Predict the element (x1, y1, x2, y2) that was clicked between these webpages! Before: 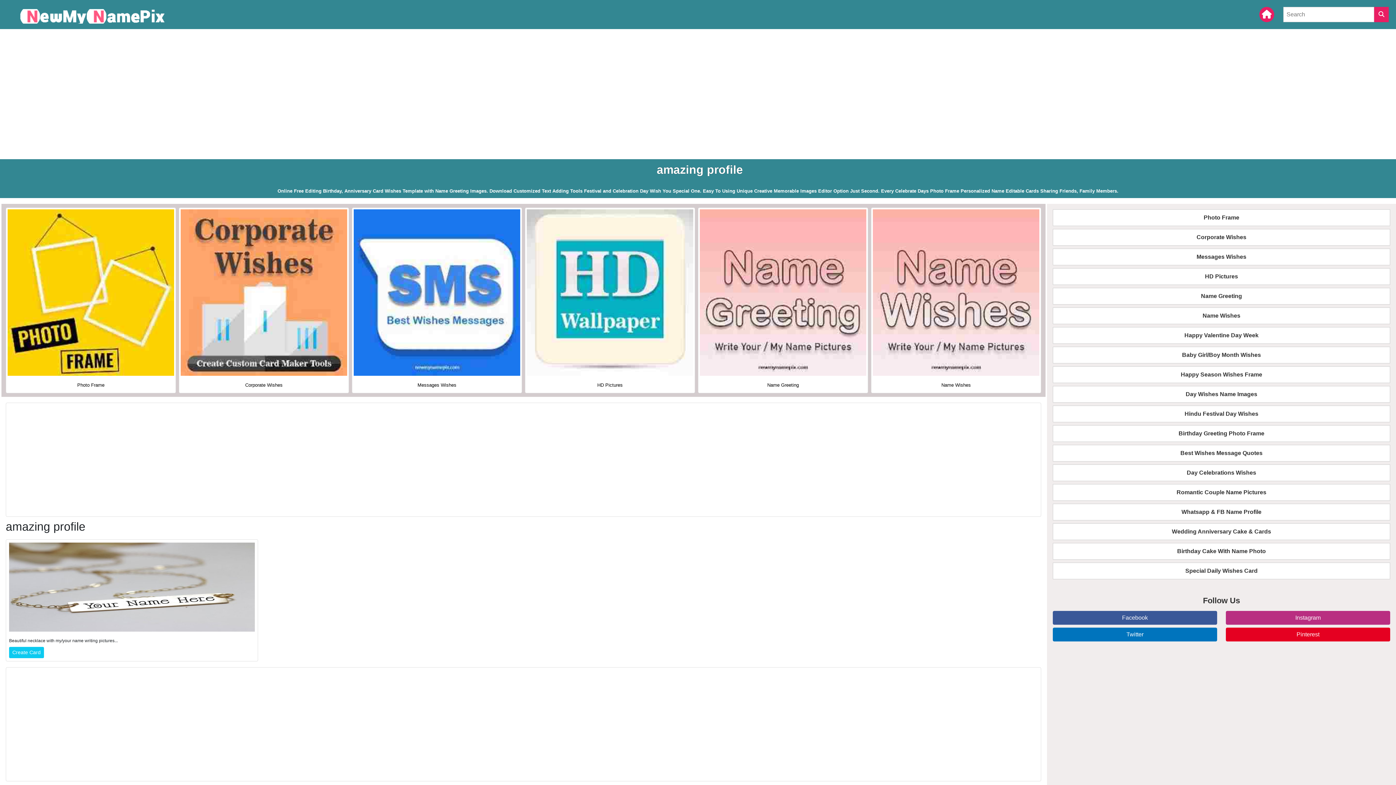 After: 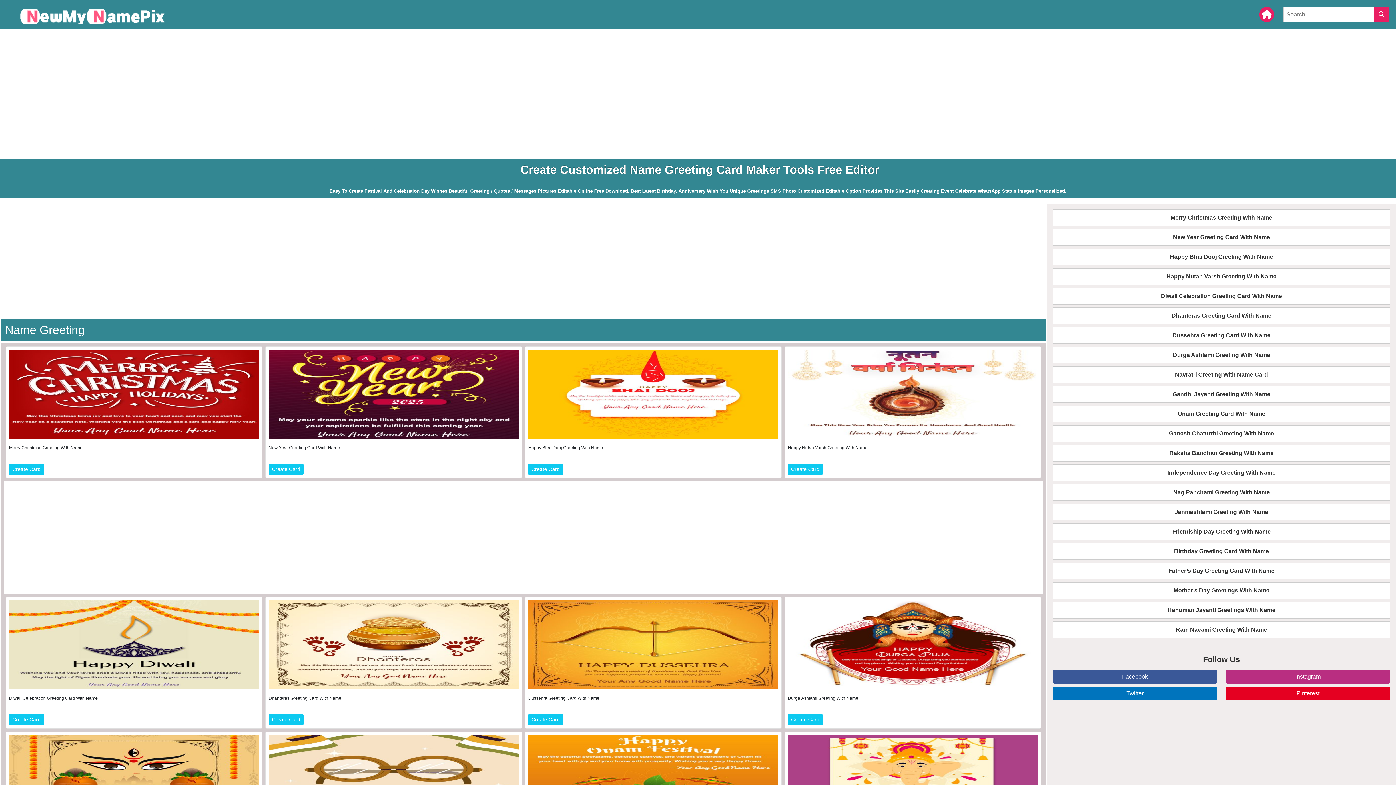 Action: label: Name Greeting bbox: (1053, 288, 1390, 304)